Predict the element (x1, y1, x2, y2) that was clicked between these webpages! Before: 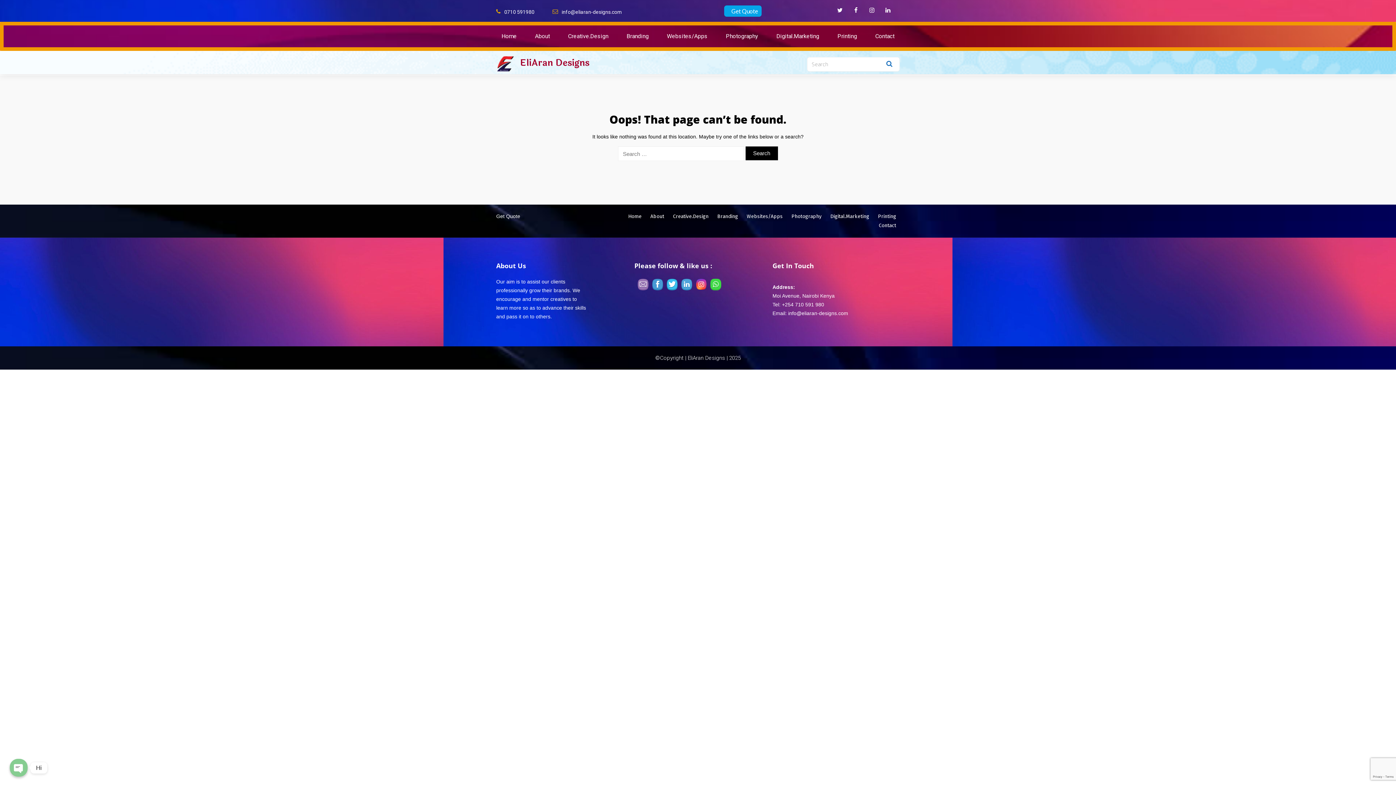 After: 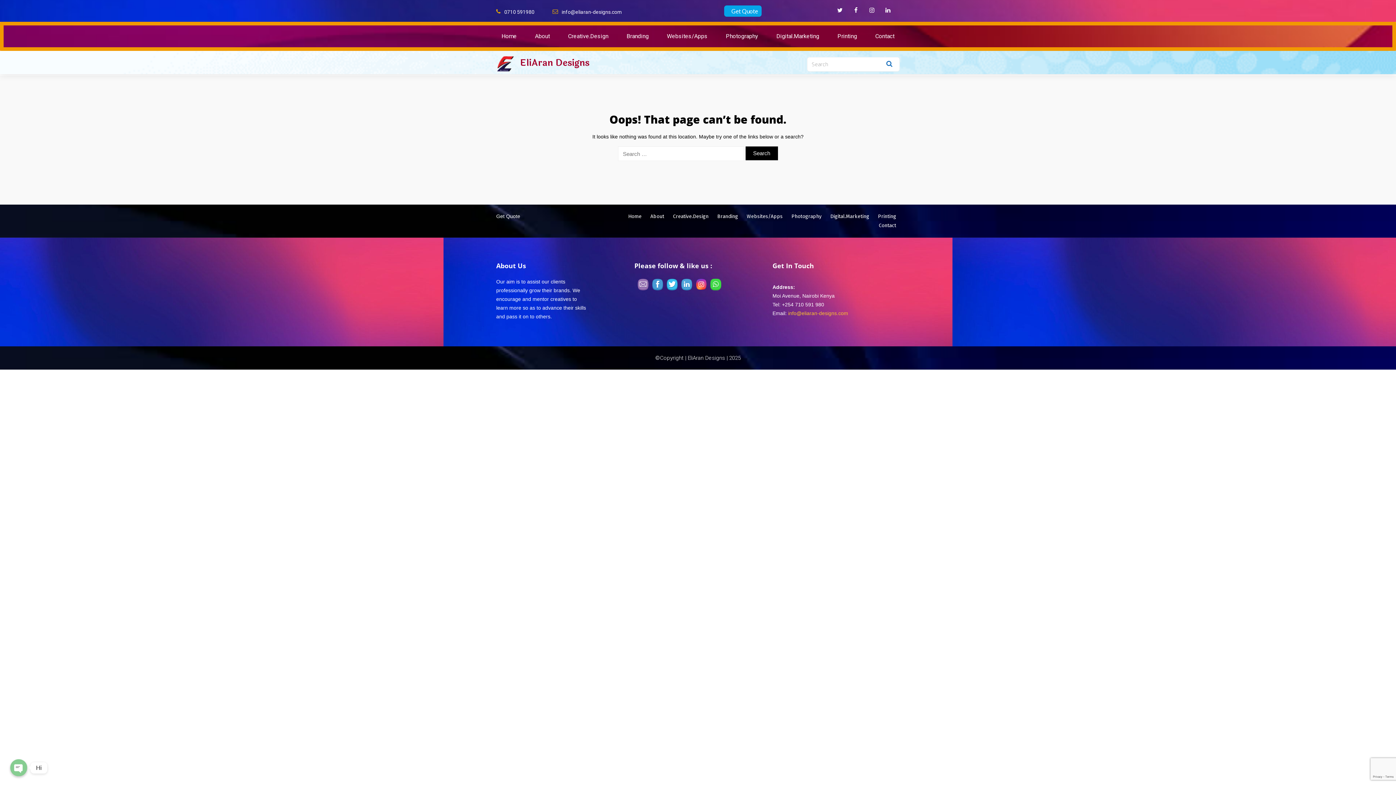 Action: bbox: (788, 310, 848, 316) label: info@eliaran-designs.com